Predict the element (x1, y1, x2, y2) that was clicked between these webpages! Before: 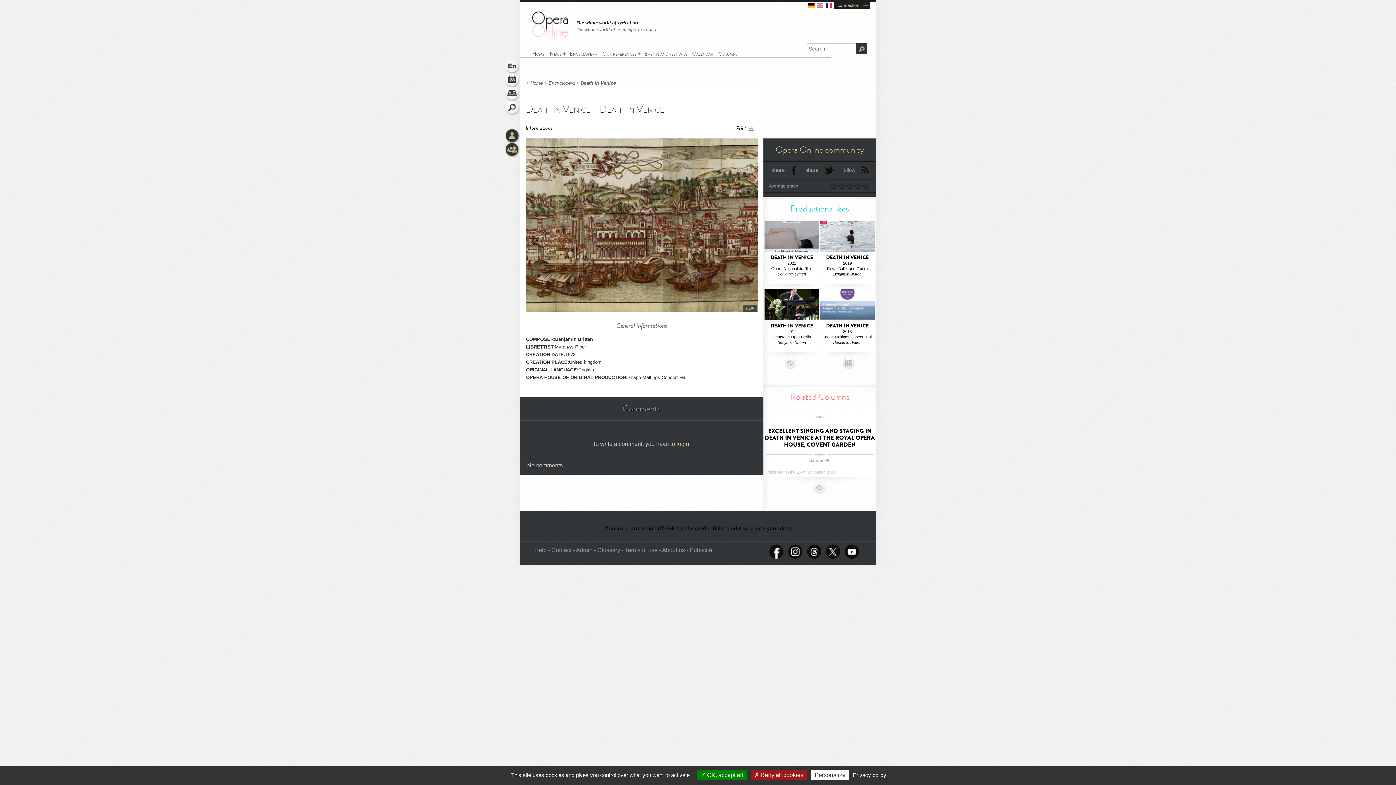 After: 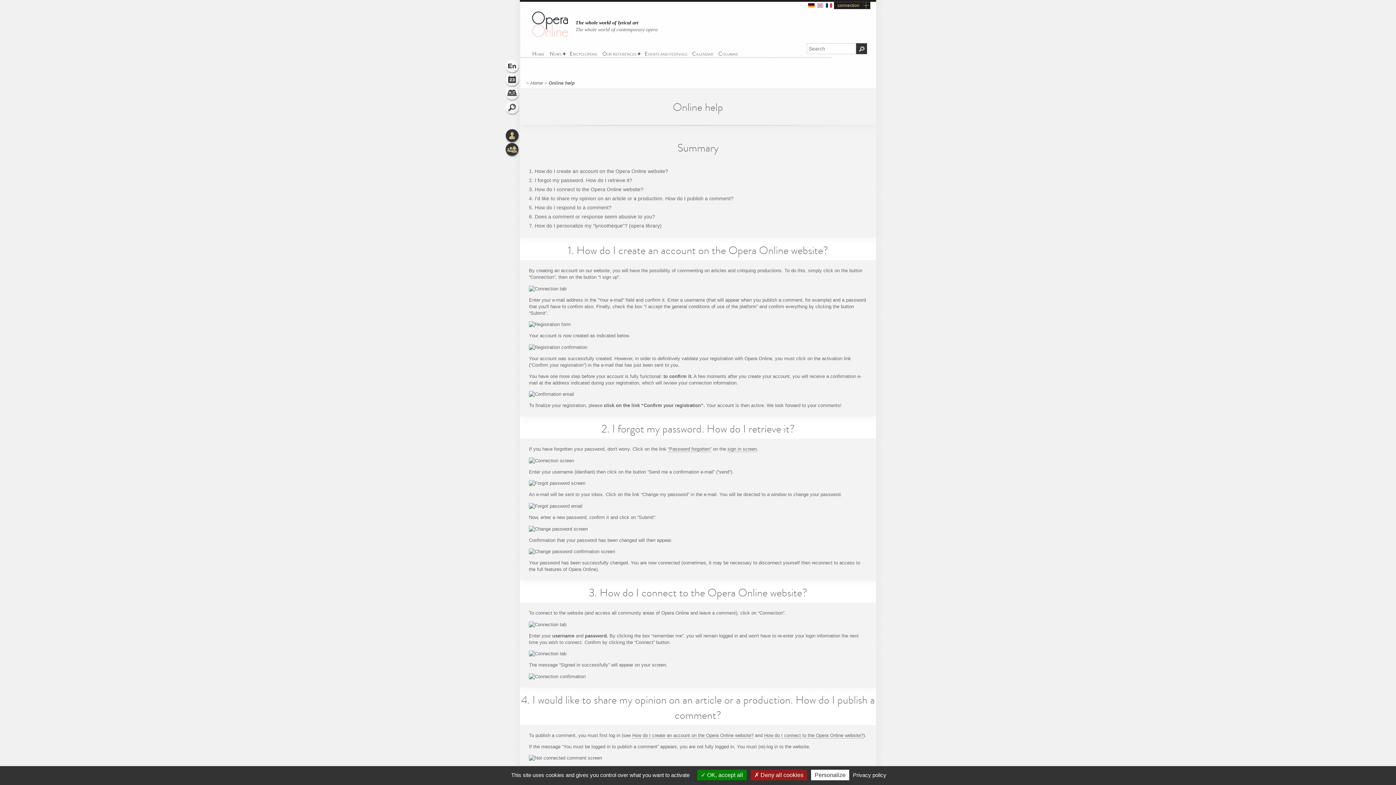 Action: label: Help bbox: (534, 547, 546, 553)